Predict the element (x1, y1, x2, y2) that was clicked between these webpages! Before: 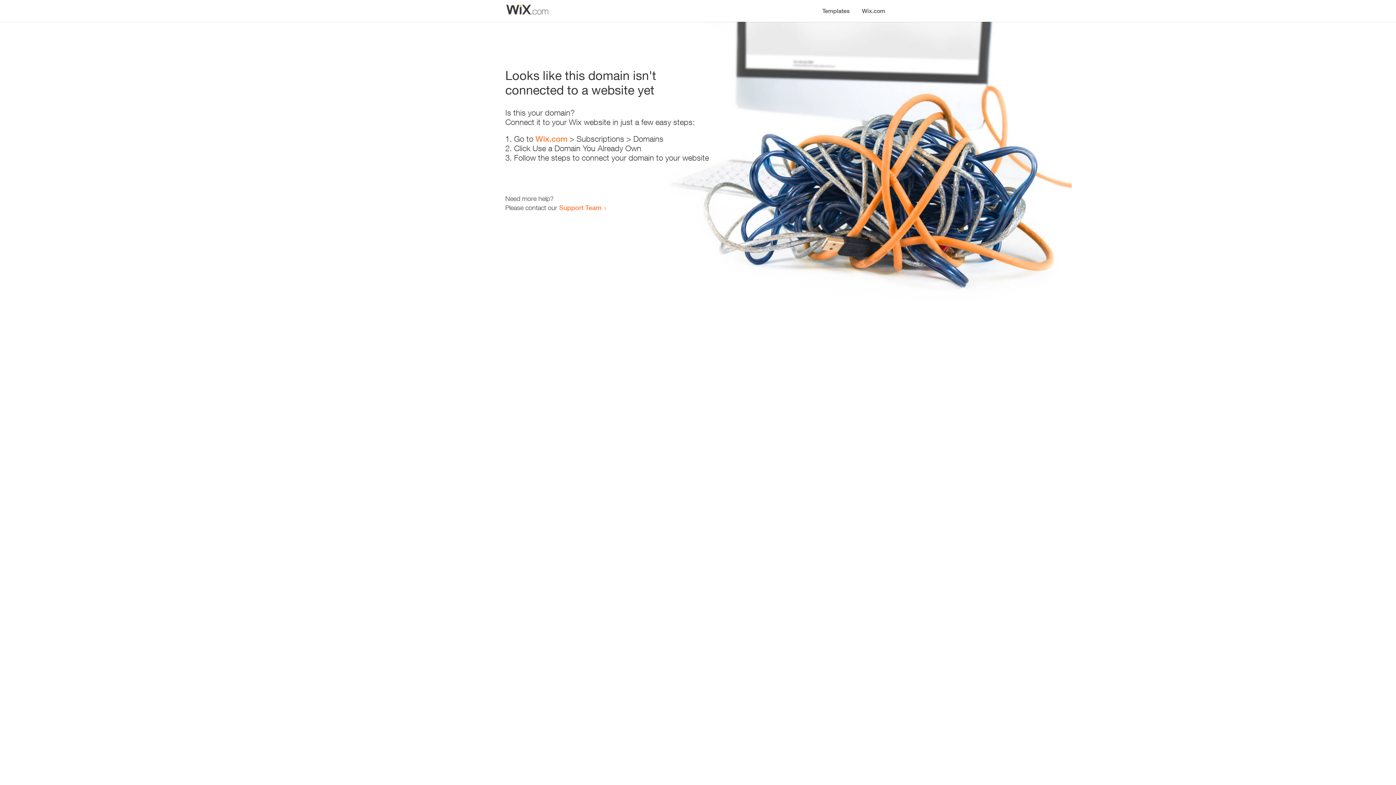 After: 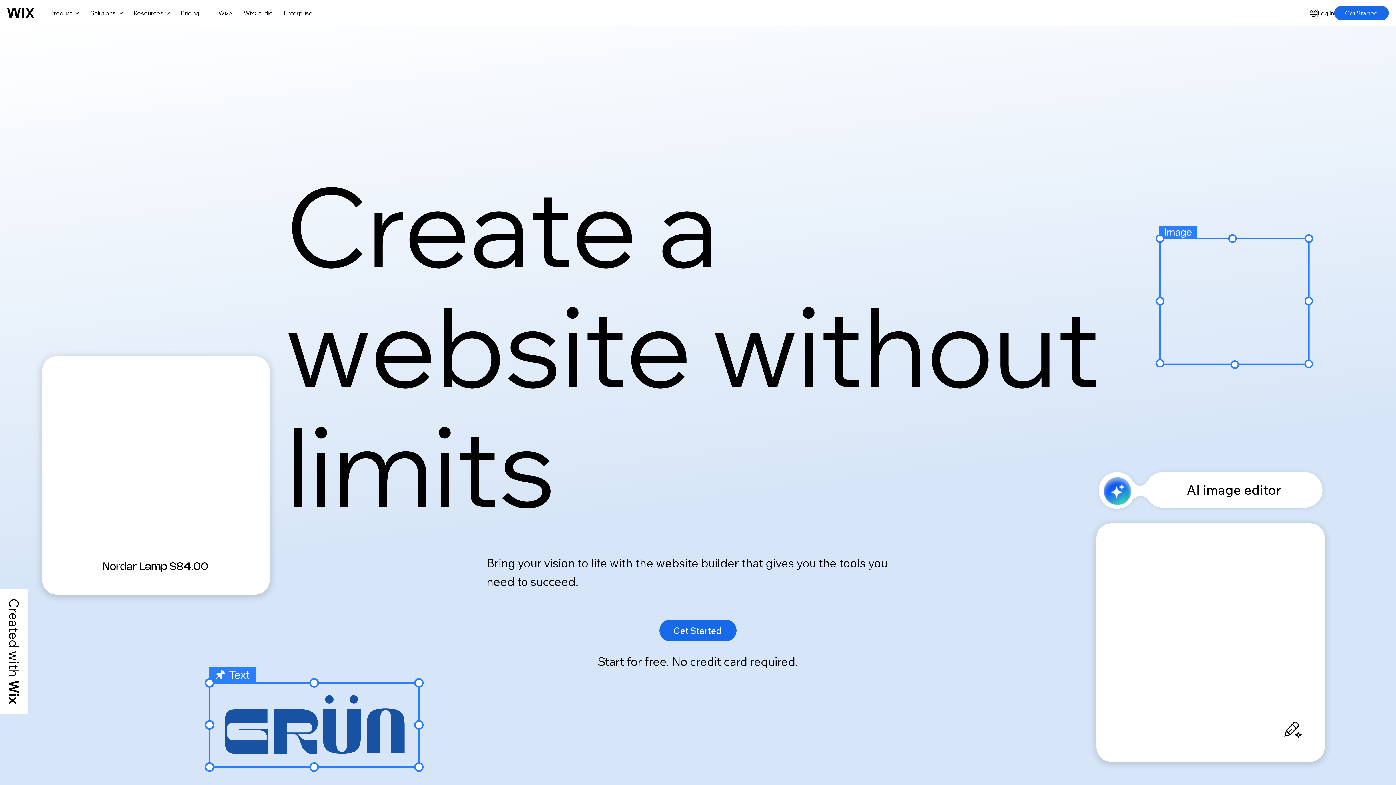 Action: bbox: (535, 134, 567, 143) label: Wix.com